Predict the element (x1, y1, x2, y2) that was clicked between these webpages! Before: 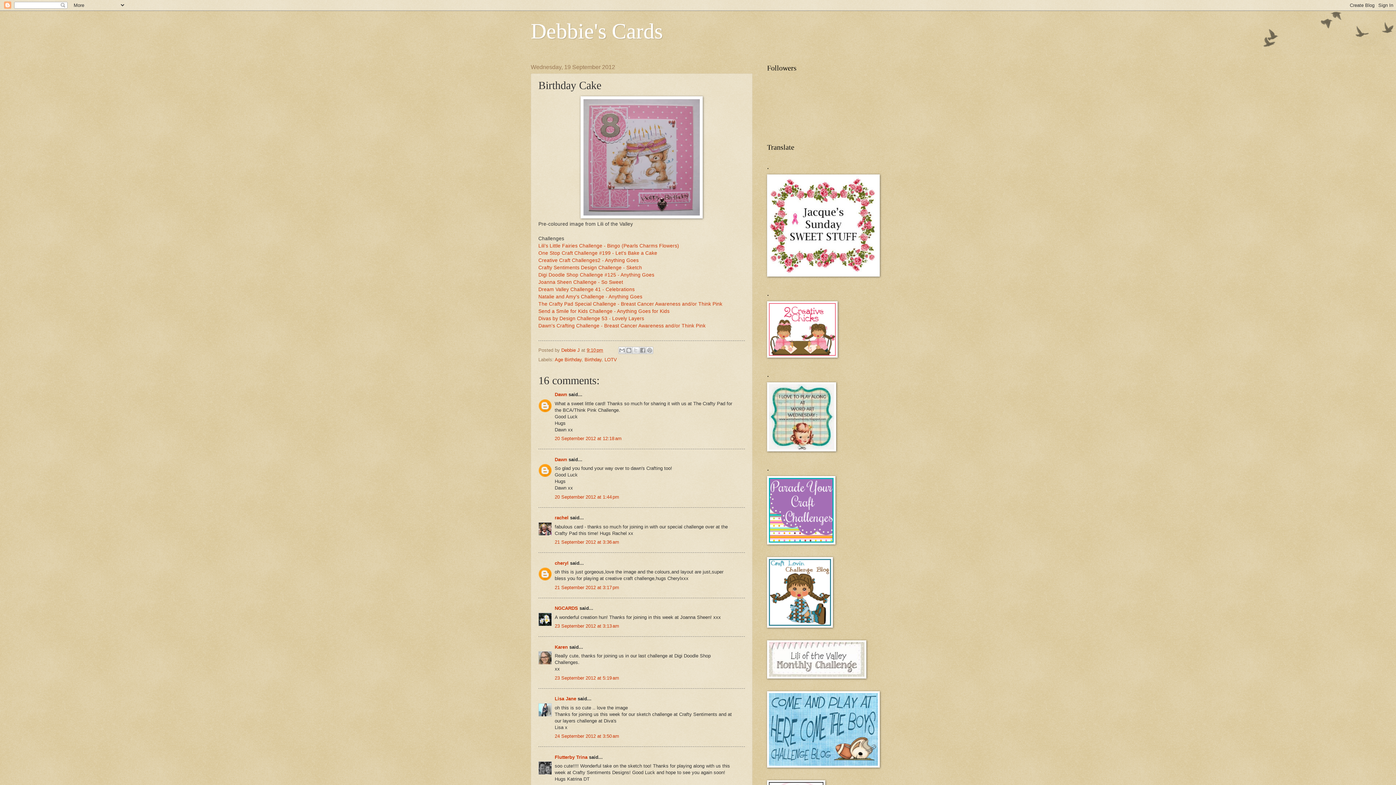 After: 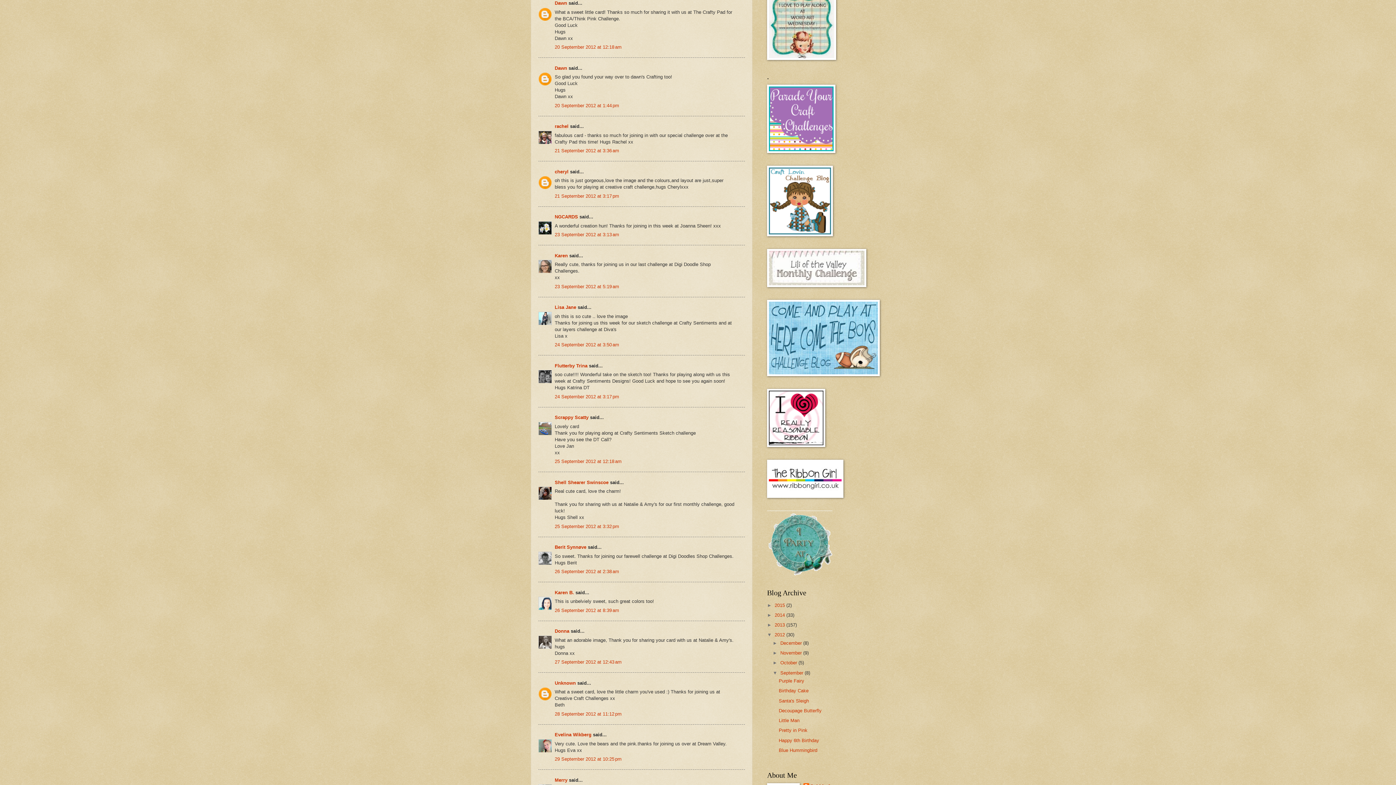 Action: bbox: (554, 436, 621, 441) label: 20 September 2012 at 12:18 am